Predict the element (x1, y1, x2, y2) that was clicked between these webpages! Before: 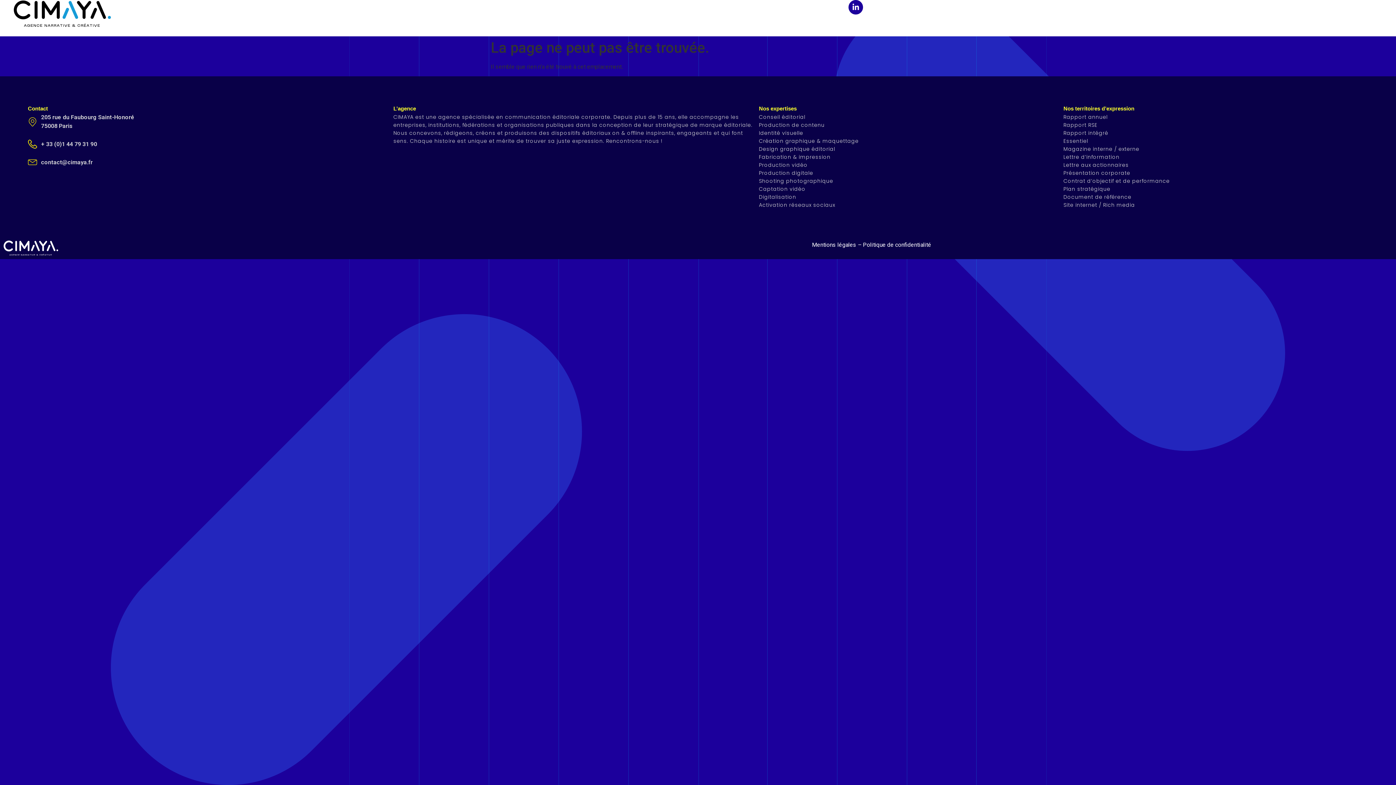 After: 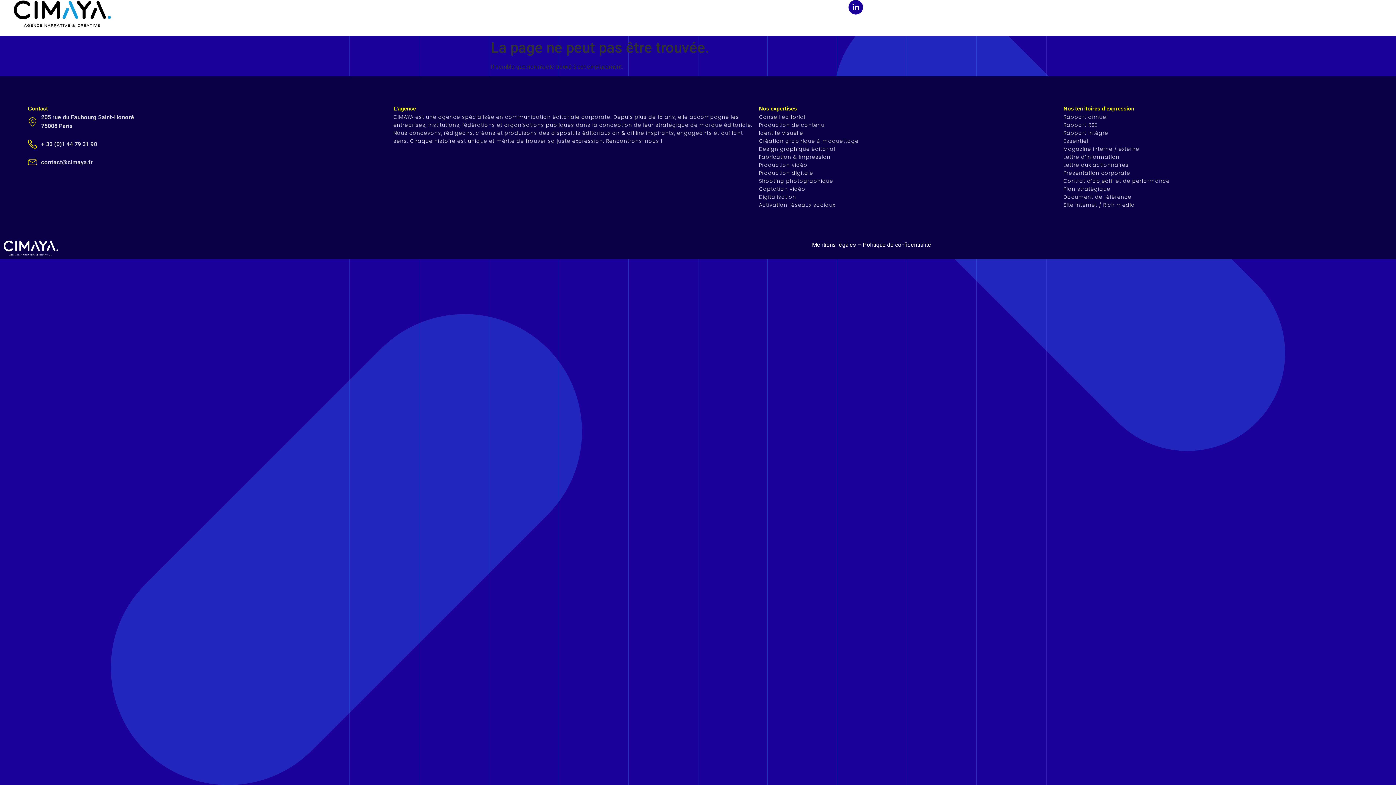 Action: label: + 33 (0)1 44 79 31 90 bbox: (27, 139, 393, 148)